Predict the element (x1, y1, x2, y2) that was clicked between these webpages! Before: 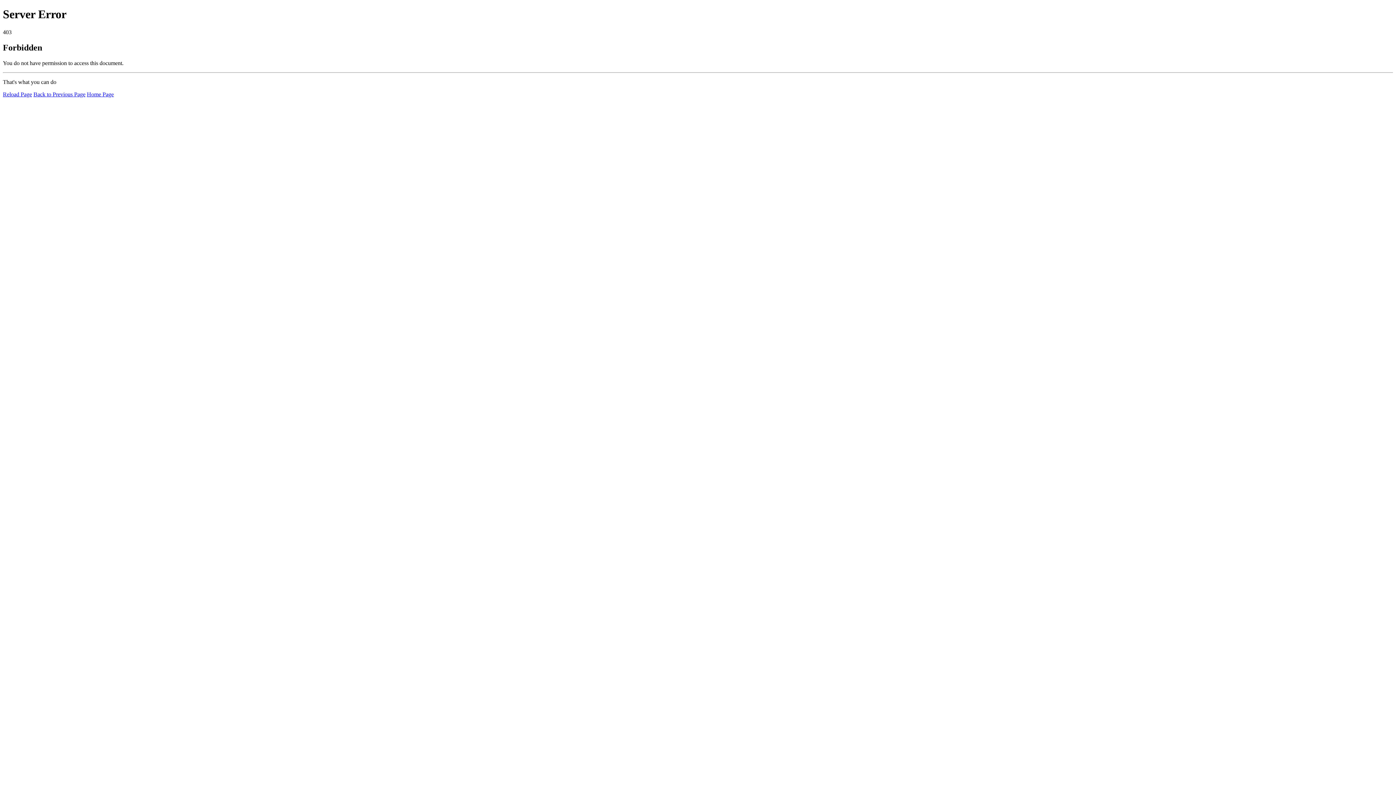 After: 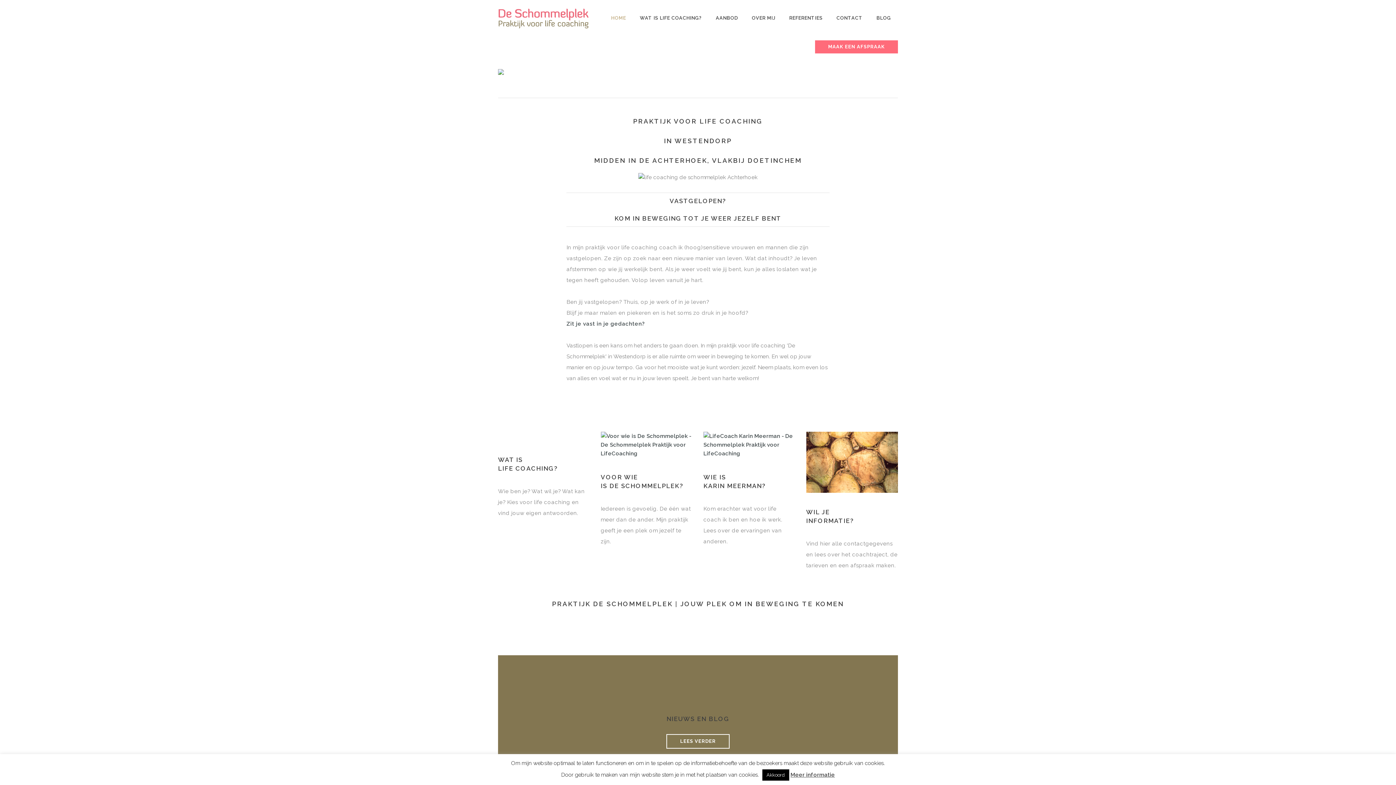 Action: label: Home Page bbox: (86, 91, 113, 97)